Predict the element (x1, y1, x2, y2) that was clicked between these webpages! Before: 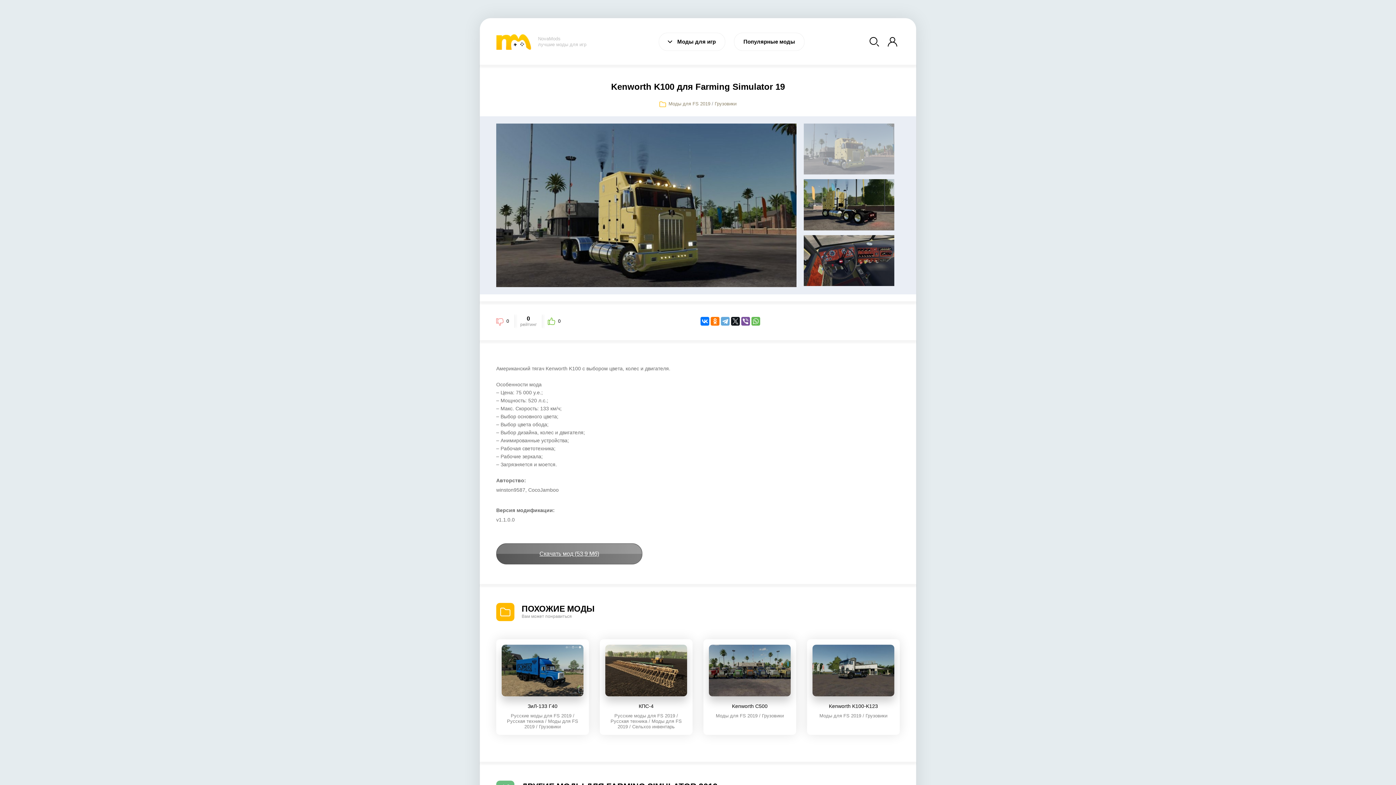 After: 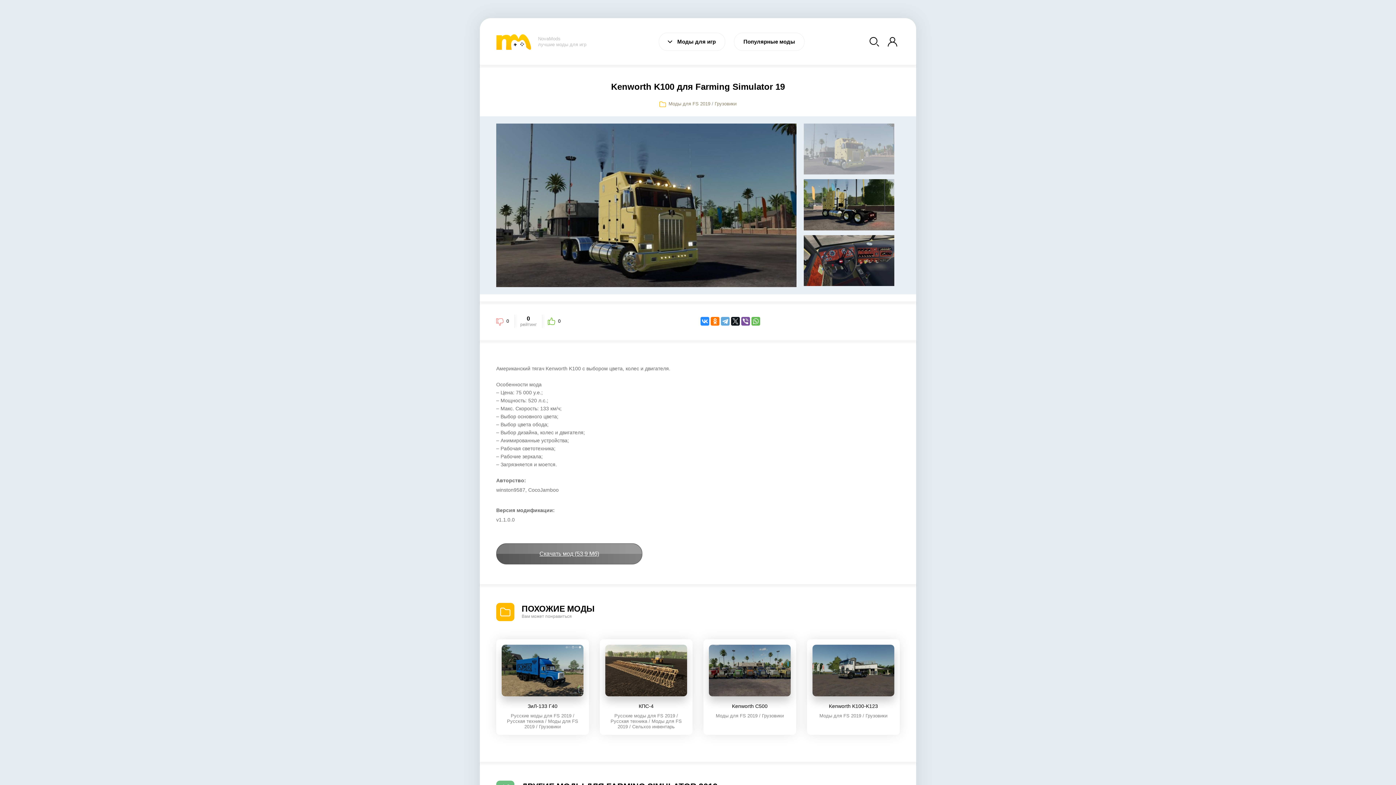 Action: bbox: (700, 317, 709, 325)